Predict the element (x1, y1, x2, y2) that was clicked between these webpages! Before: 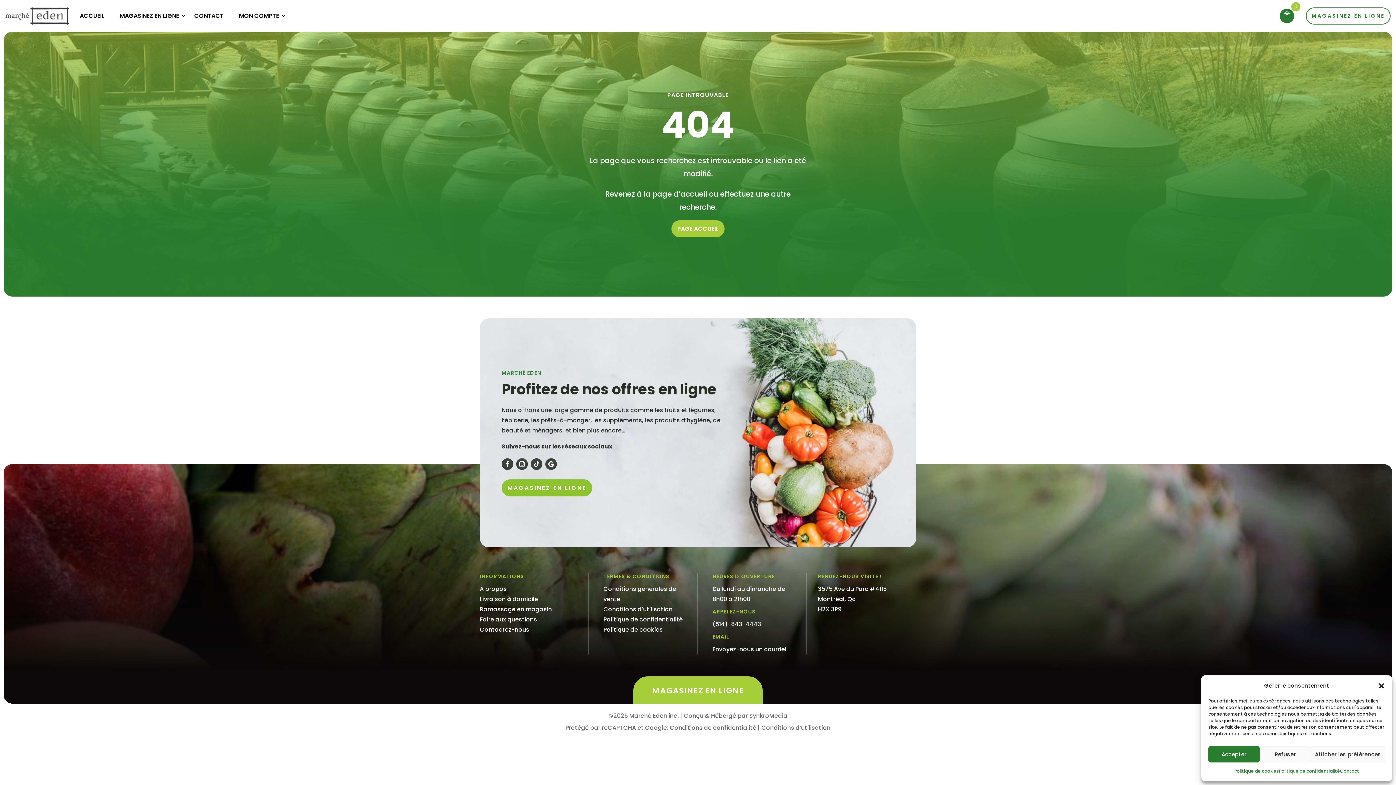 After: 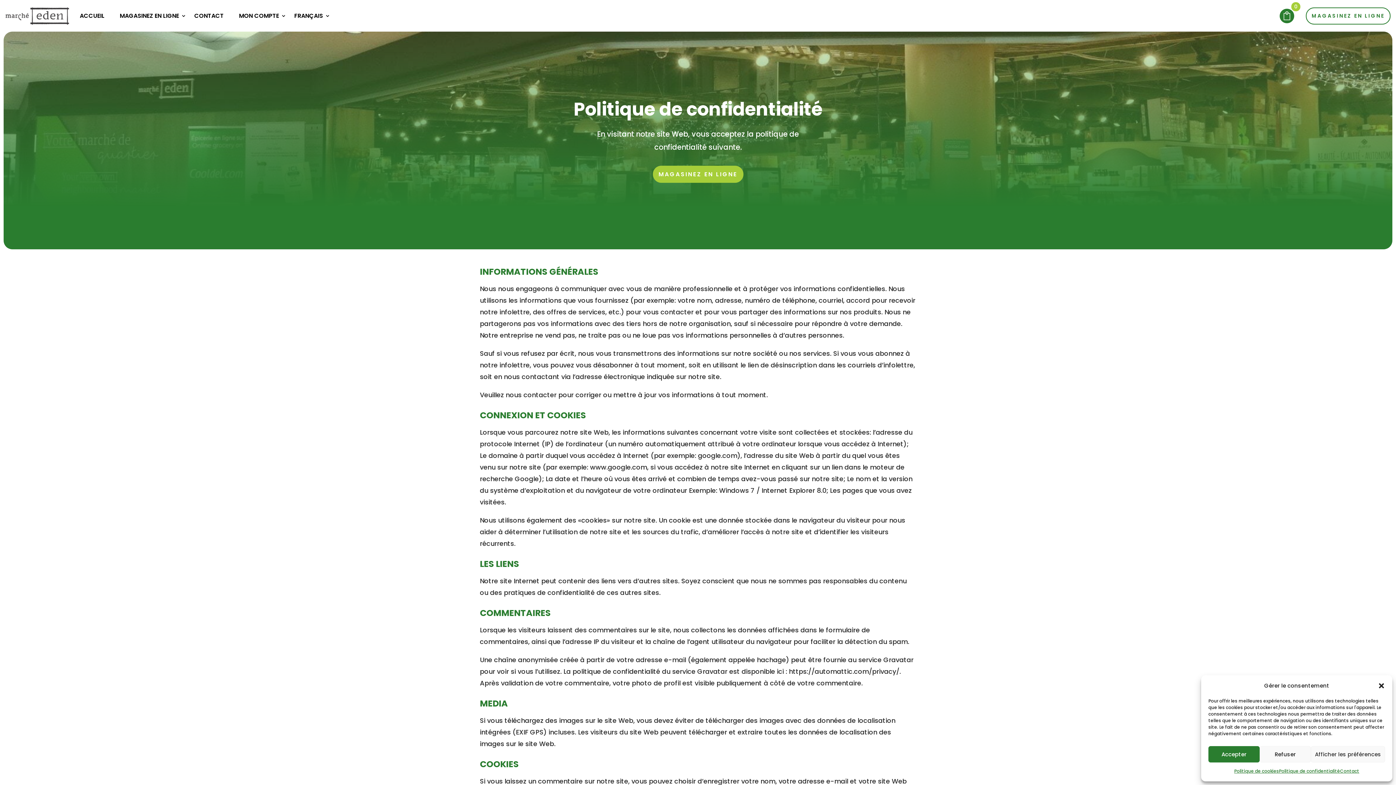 Action: bbox: (1279, 766, 1340, 776) label: Politique de confidentialité